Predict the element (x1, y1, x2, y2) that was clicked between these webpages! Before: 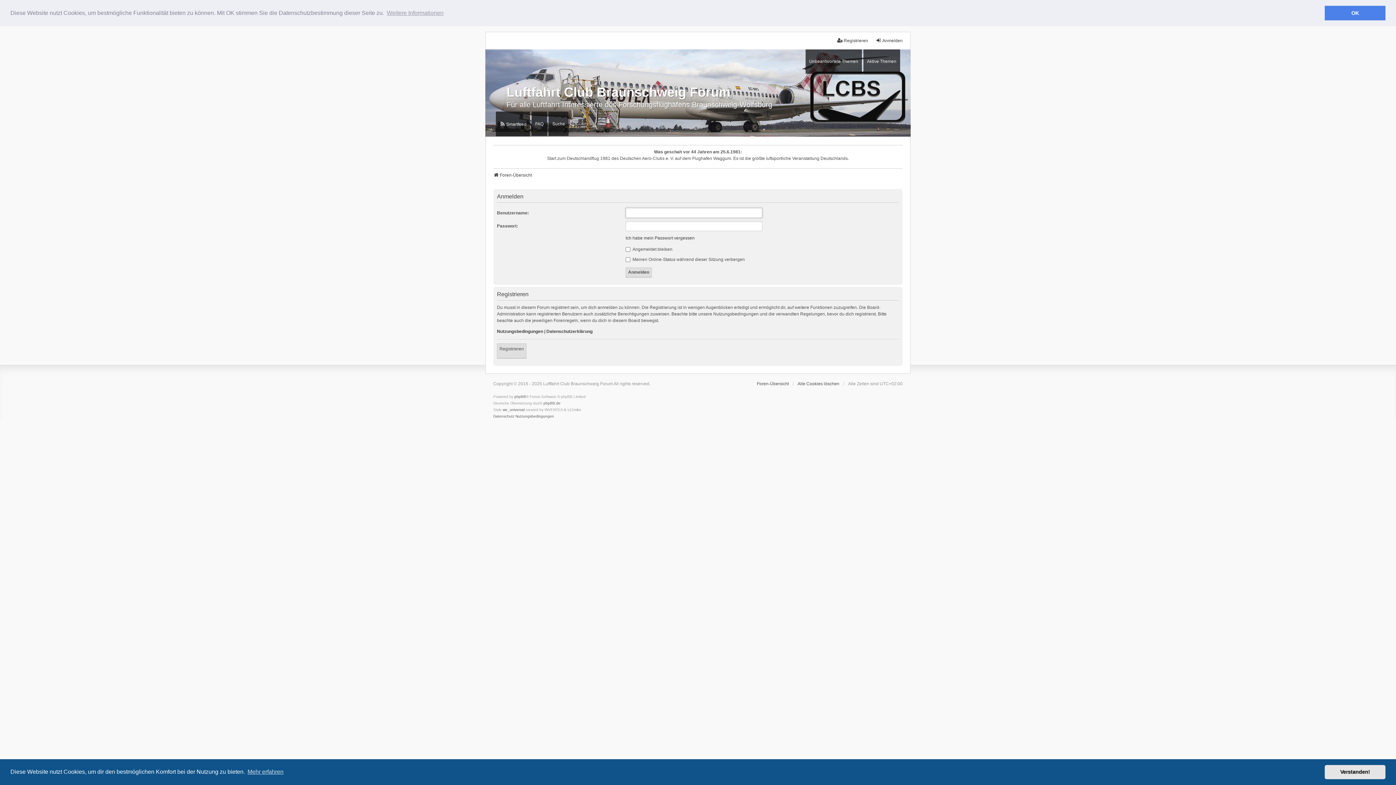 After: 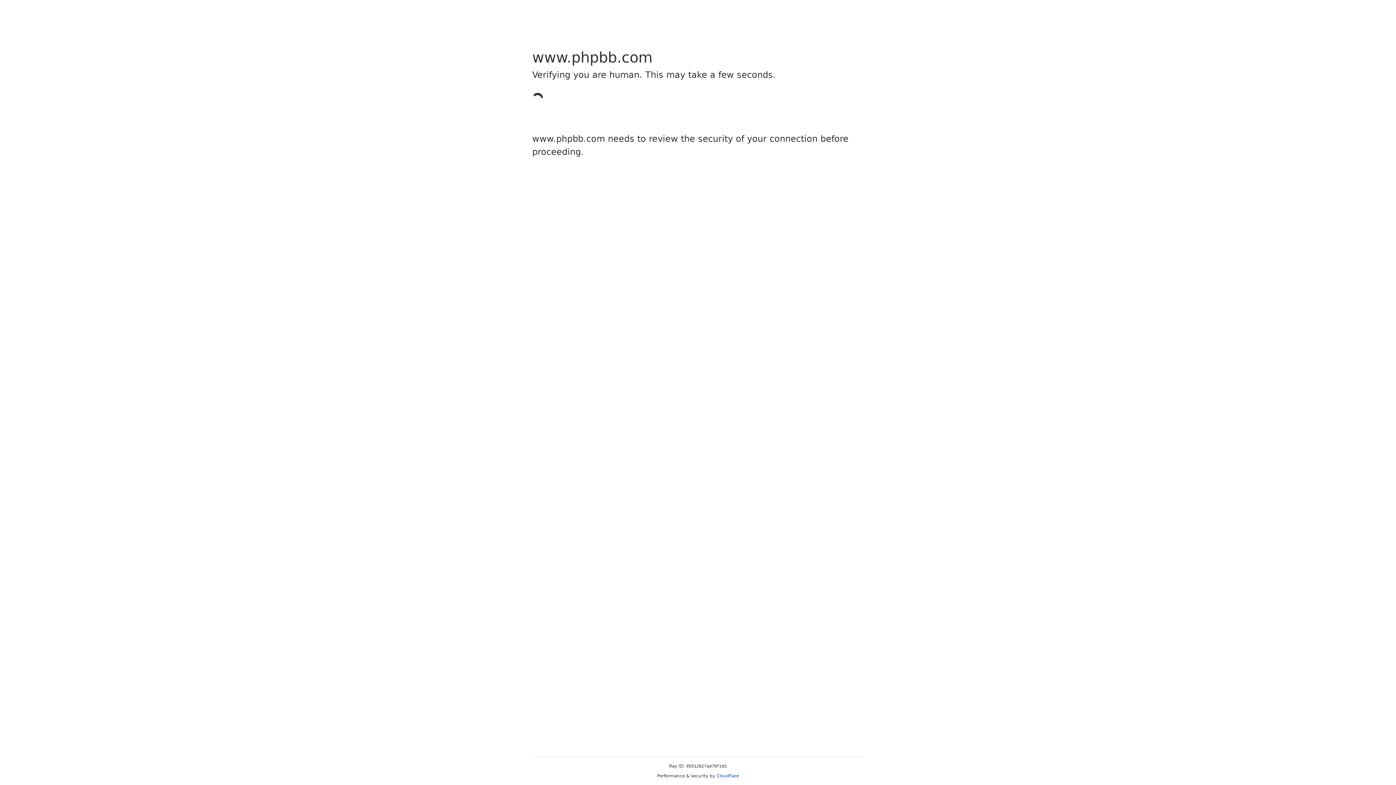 Action: label: phpBB bbox: (514, 393, 526, 400)